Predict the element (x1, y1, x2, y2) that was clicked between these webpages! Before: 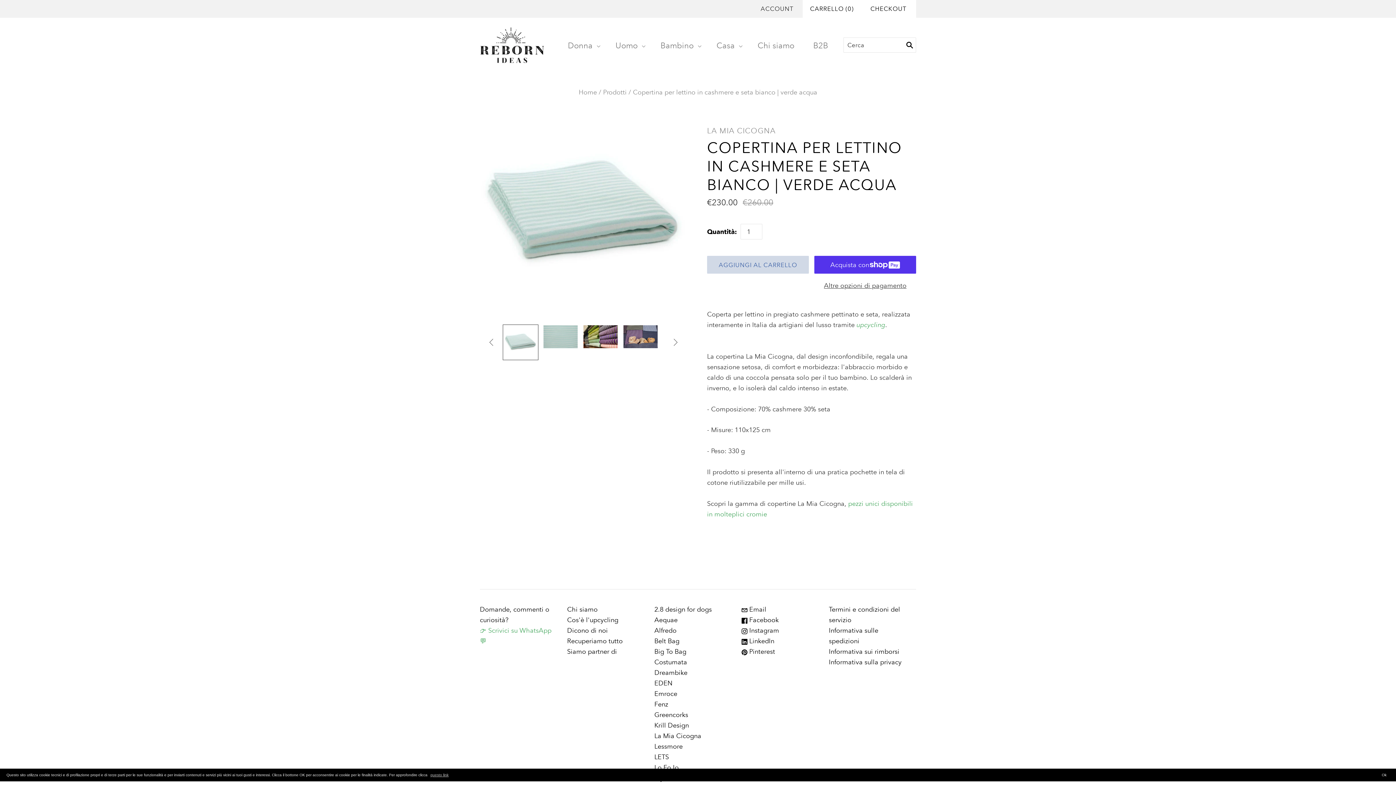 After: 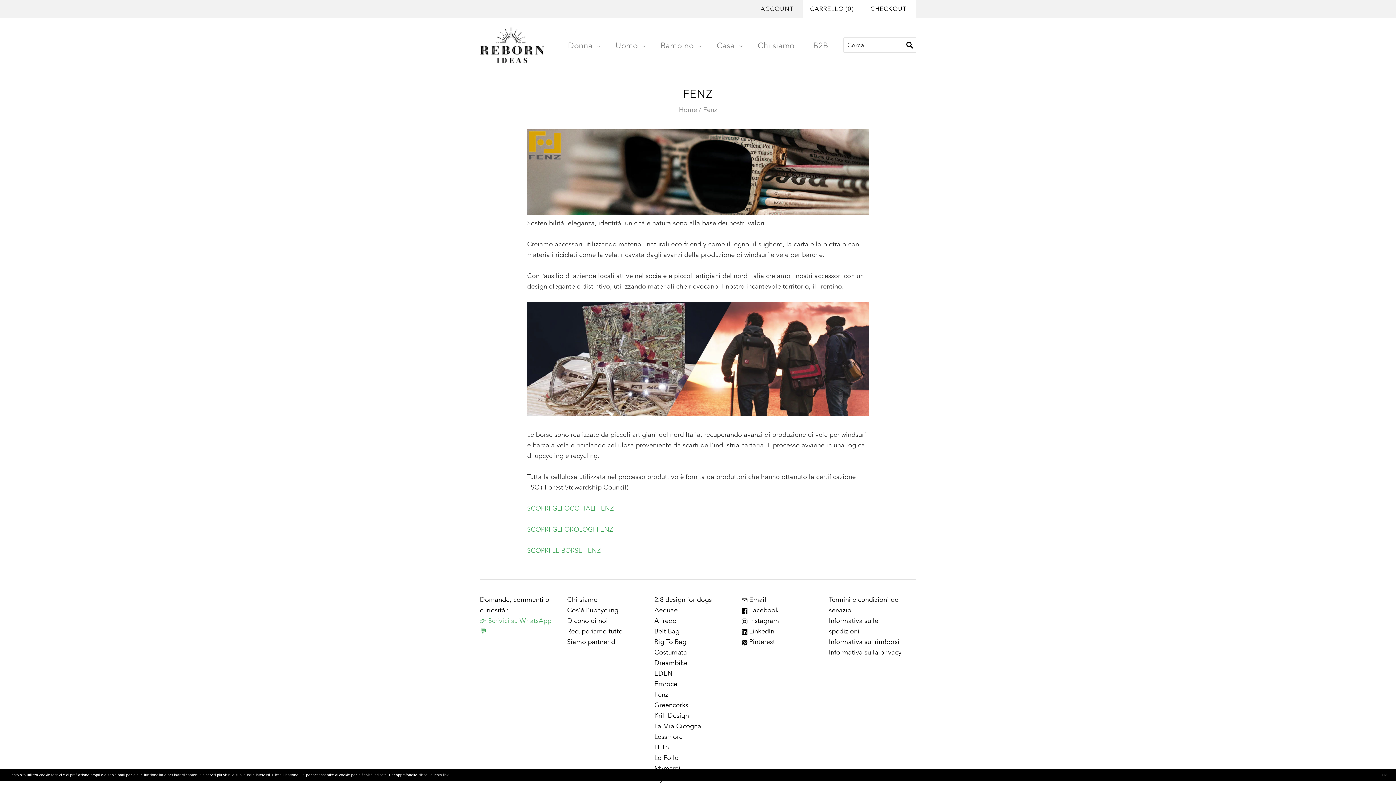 Action: bbox: (654, 700, 668, 708) label: Fenz